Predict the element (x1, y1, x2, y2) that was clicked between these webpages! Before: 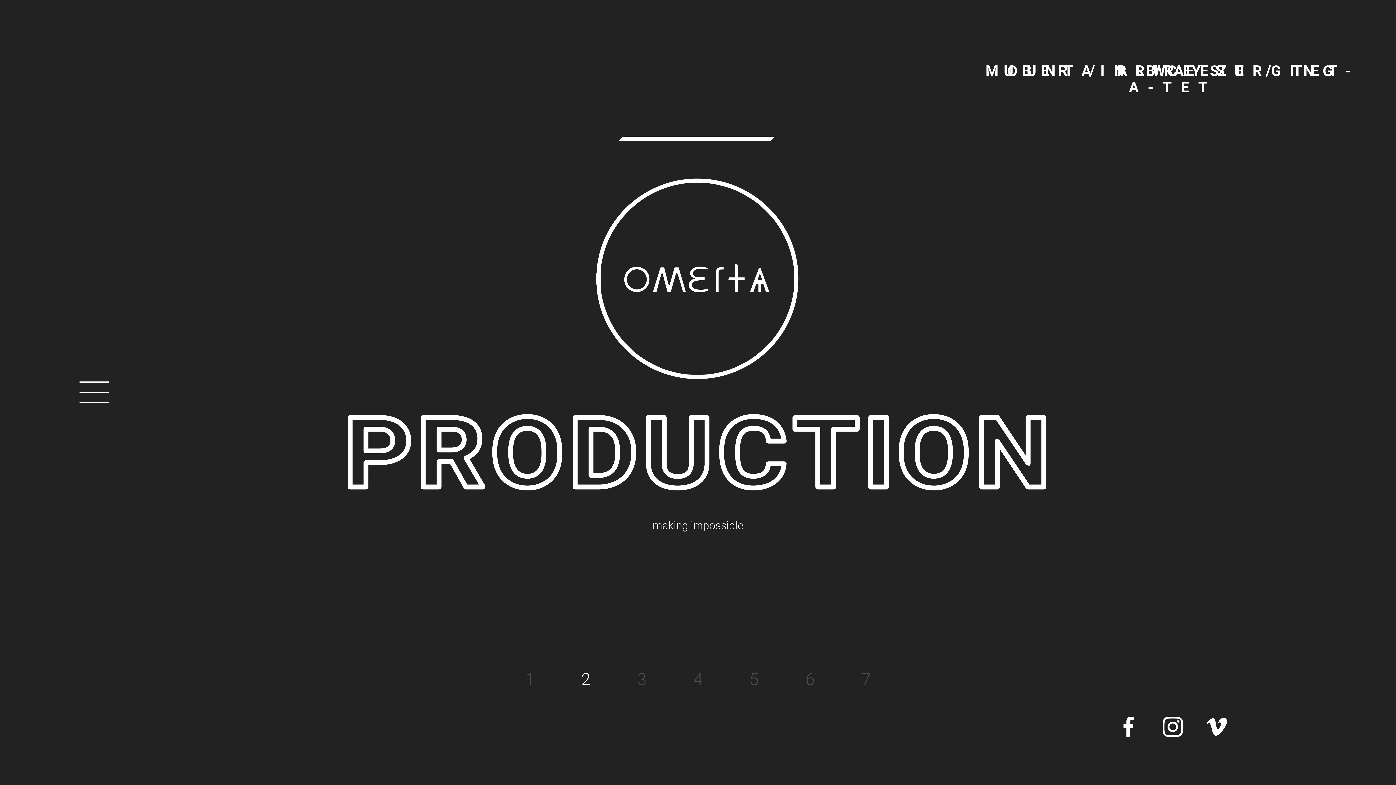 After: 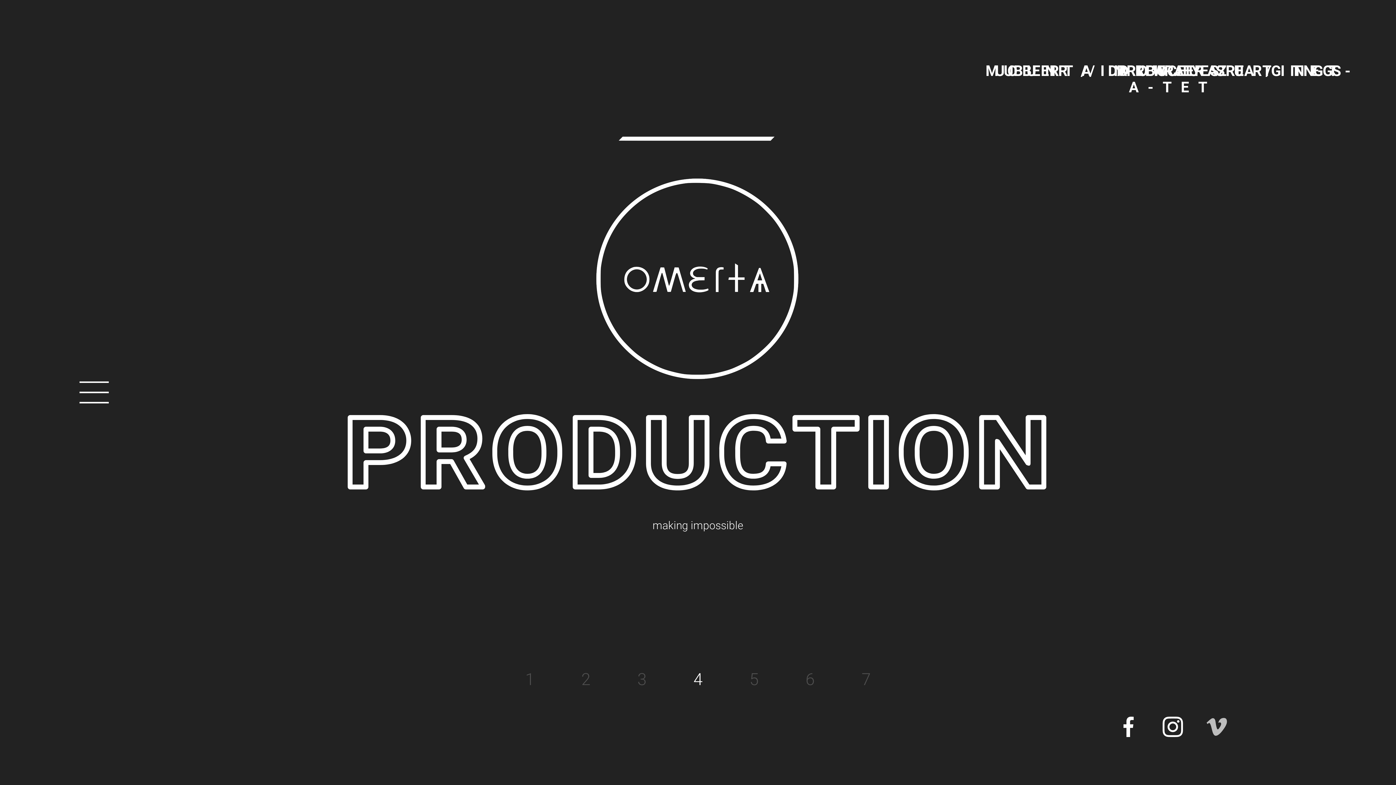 Action: bbox: (1196, 706, 1237, 747)